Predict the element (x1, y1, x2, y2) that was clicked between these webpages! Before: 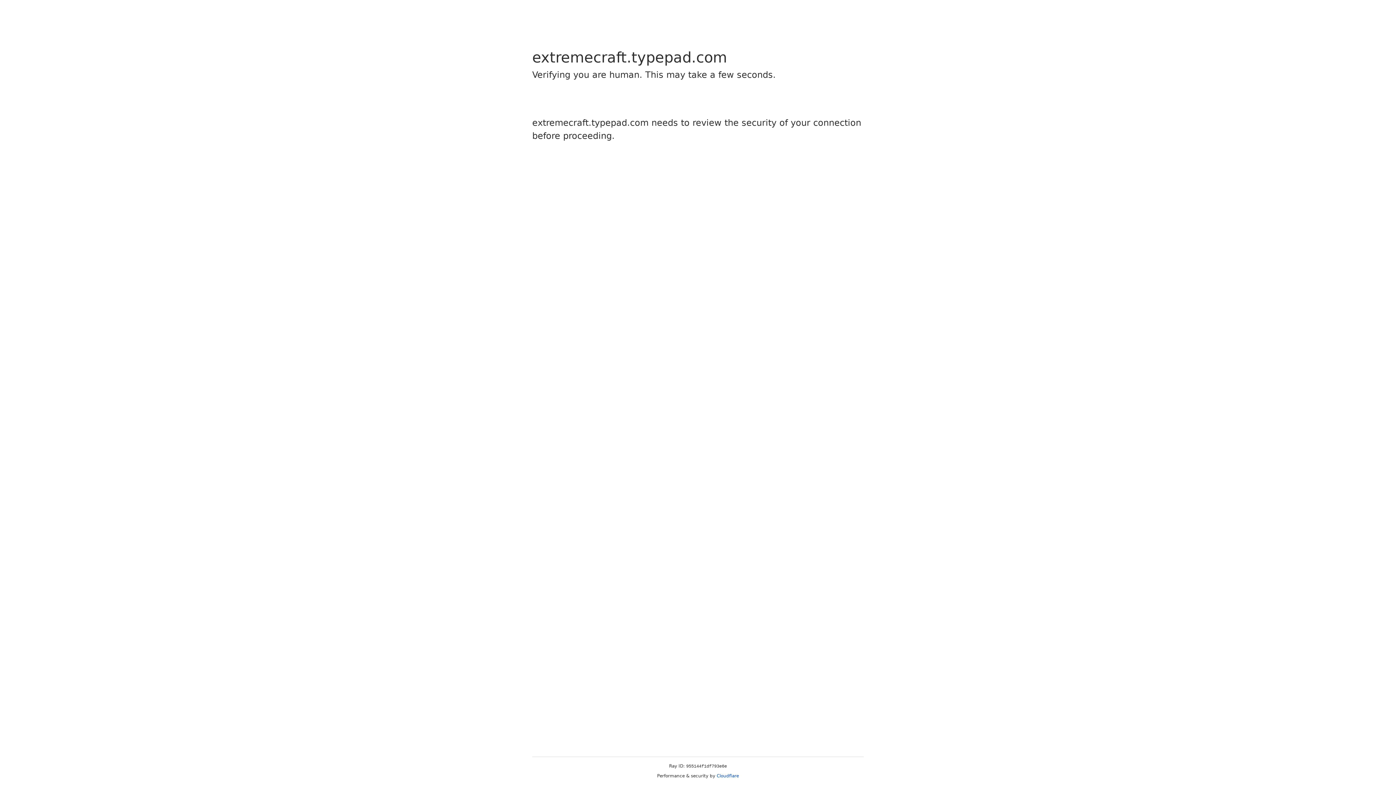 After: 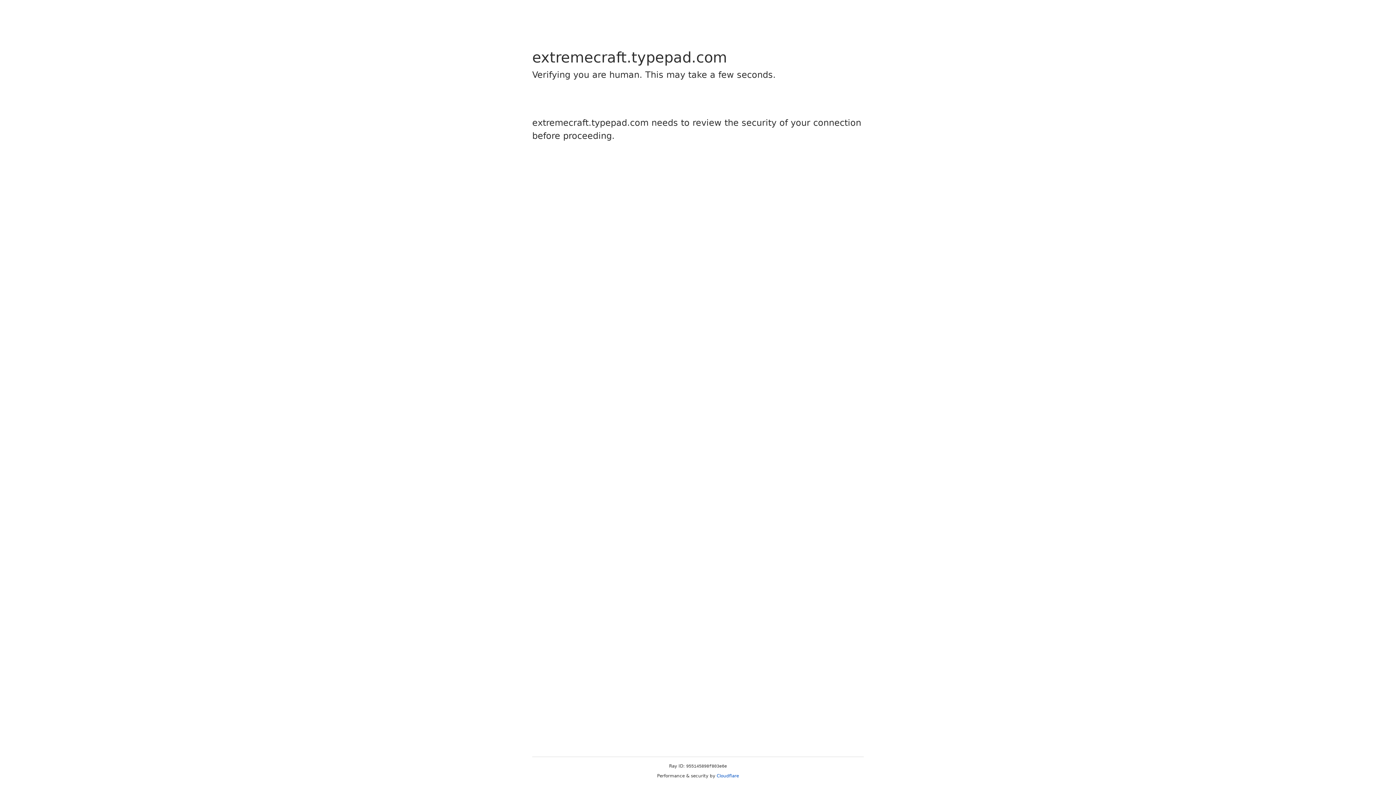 Action: bbox: (716, 773, 739, 778) label: Cloudflare